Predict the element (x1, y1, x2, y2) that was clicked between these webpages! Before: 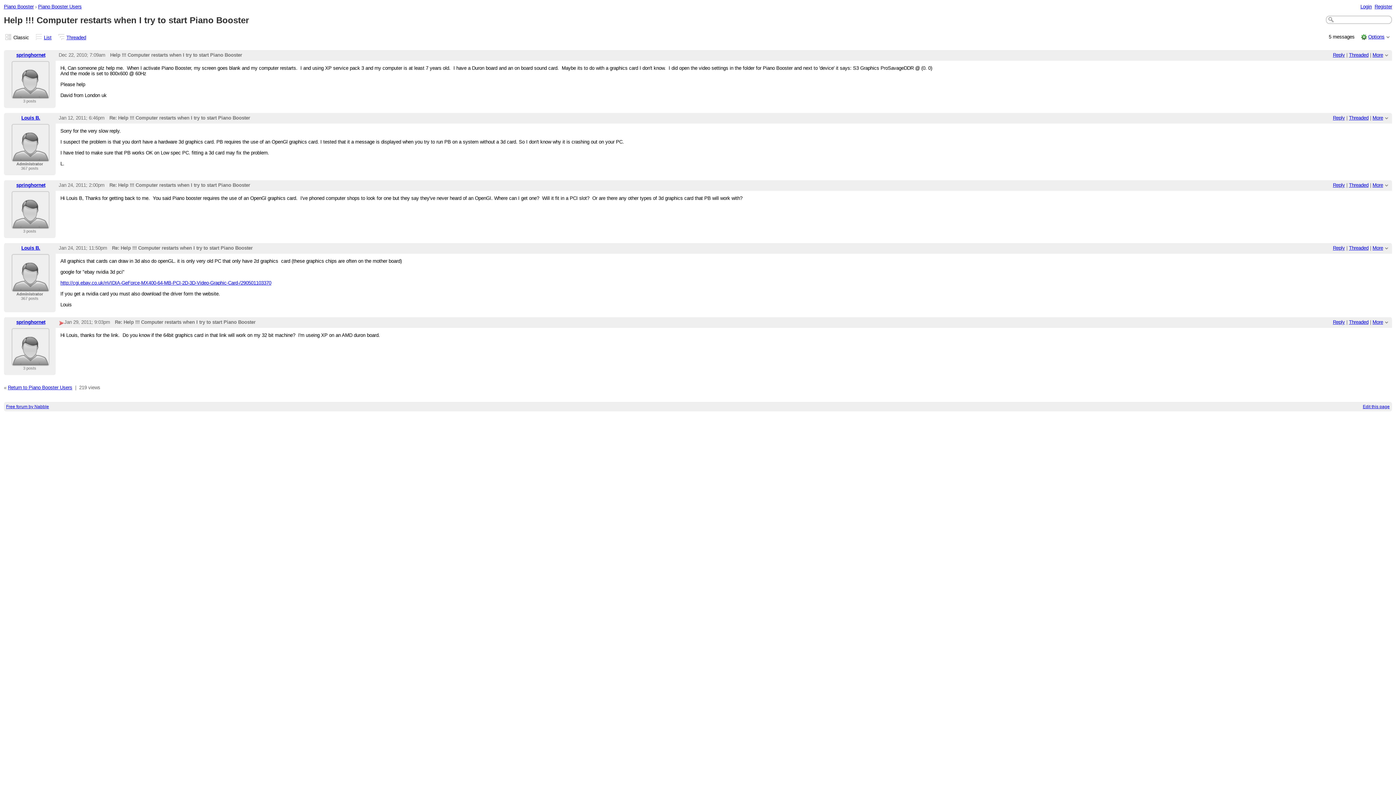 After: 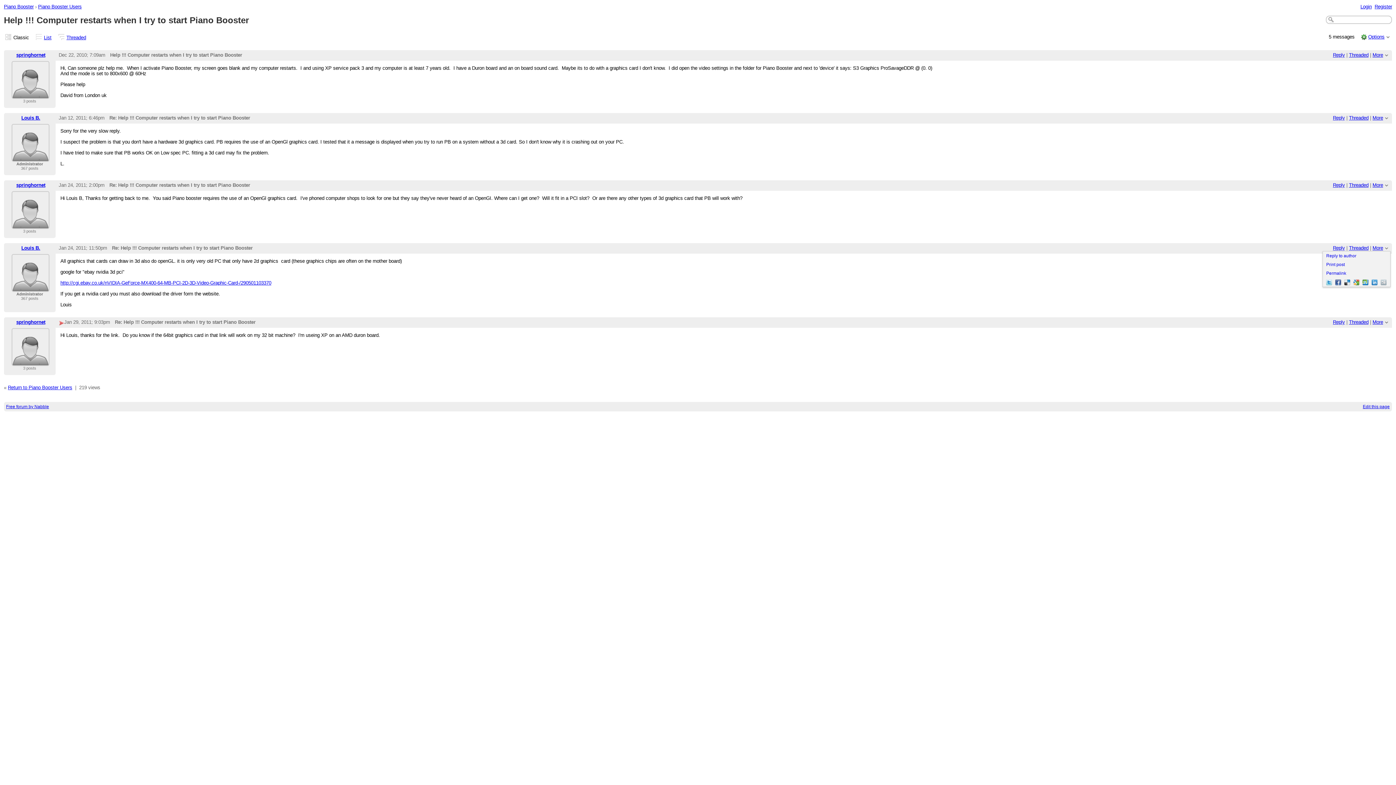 Action: label: More bbox: (1372, 245, 1383, 250)